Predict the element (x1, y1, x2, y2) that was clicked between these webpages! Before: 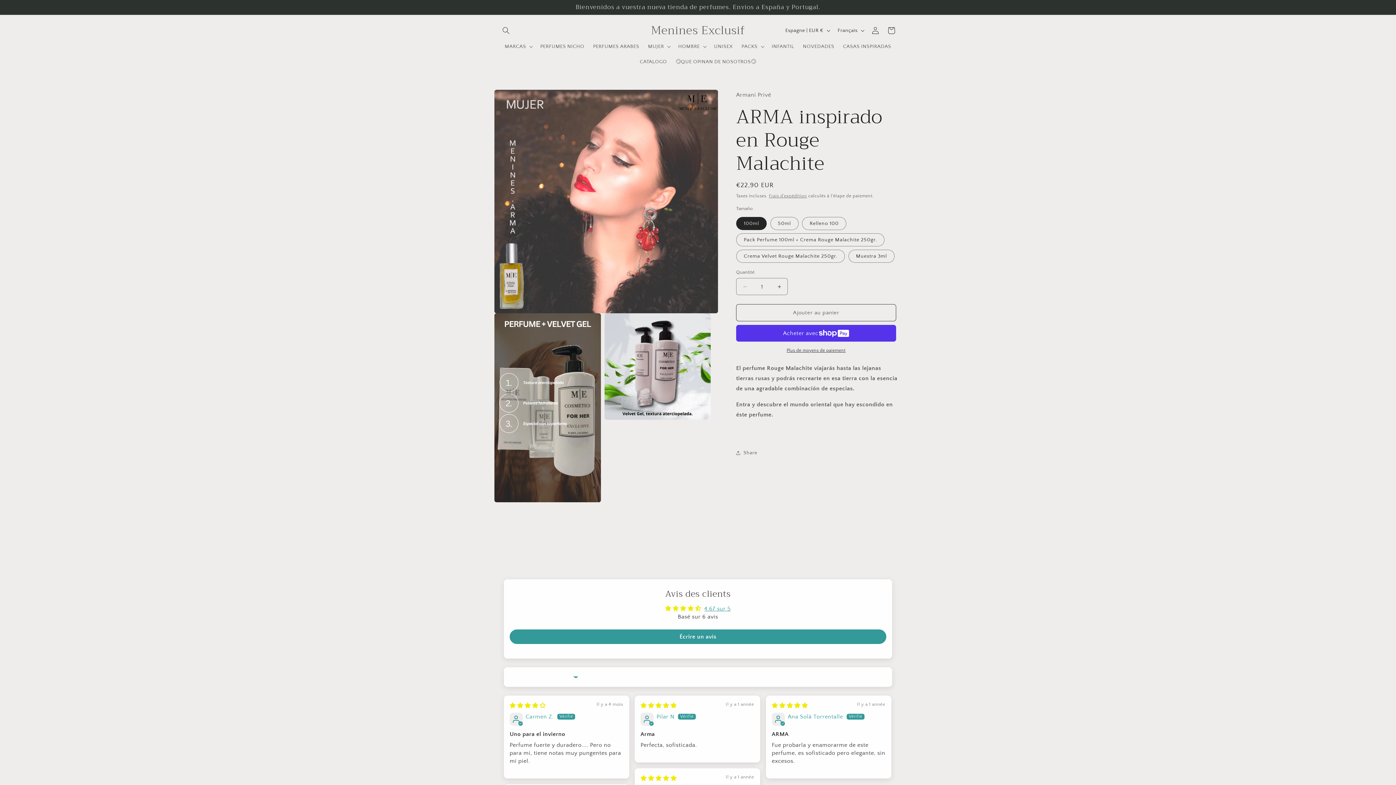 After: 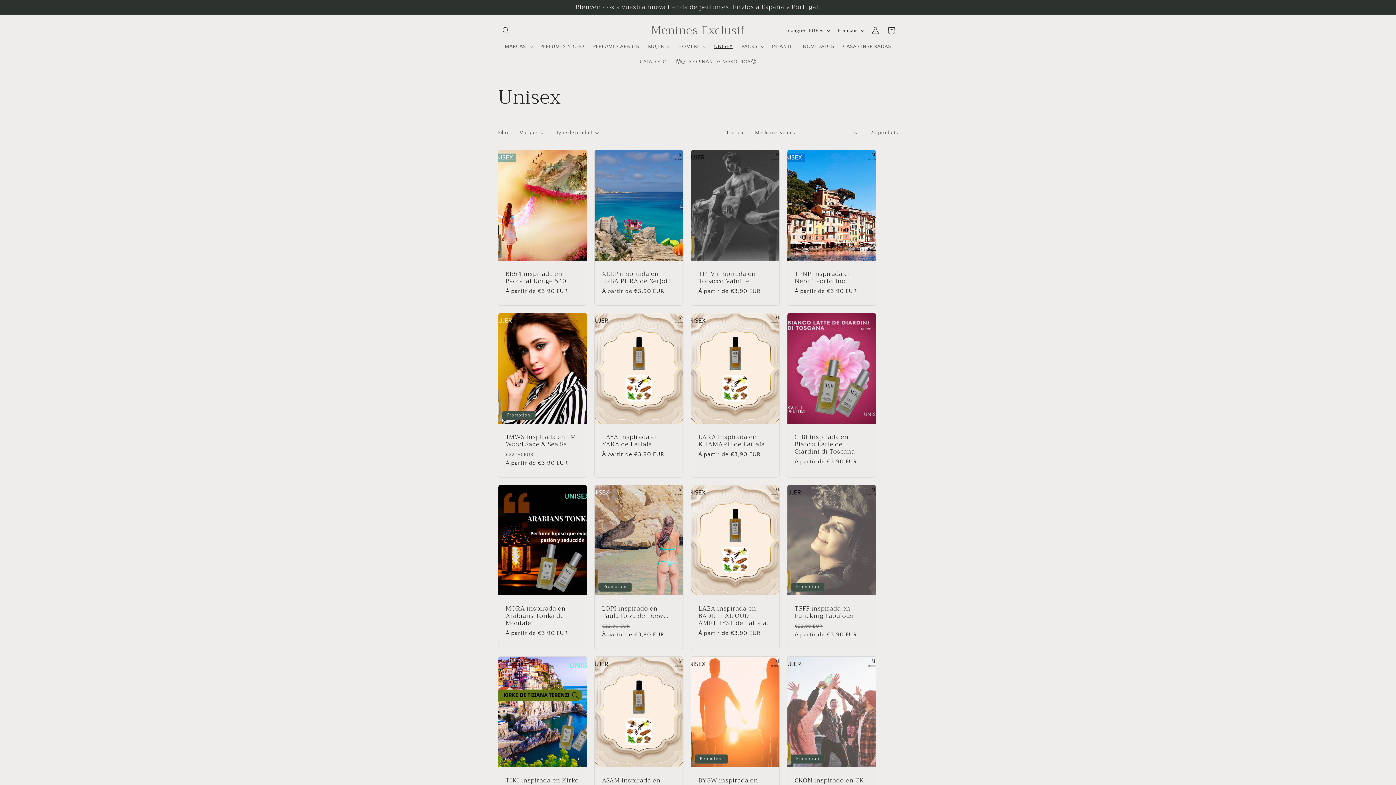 Action: label: UNISEX bbox: (709, 38, 737, 54)